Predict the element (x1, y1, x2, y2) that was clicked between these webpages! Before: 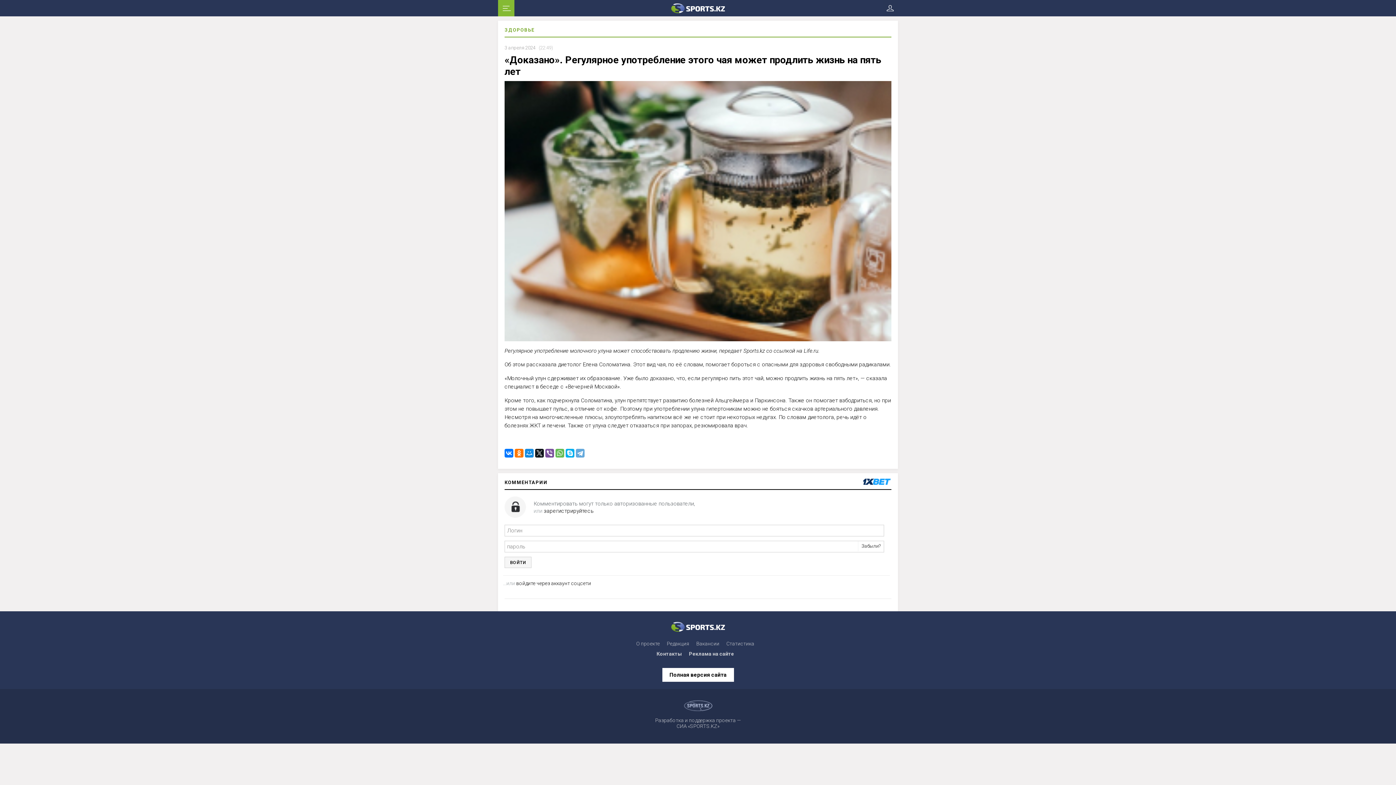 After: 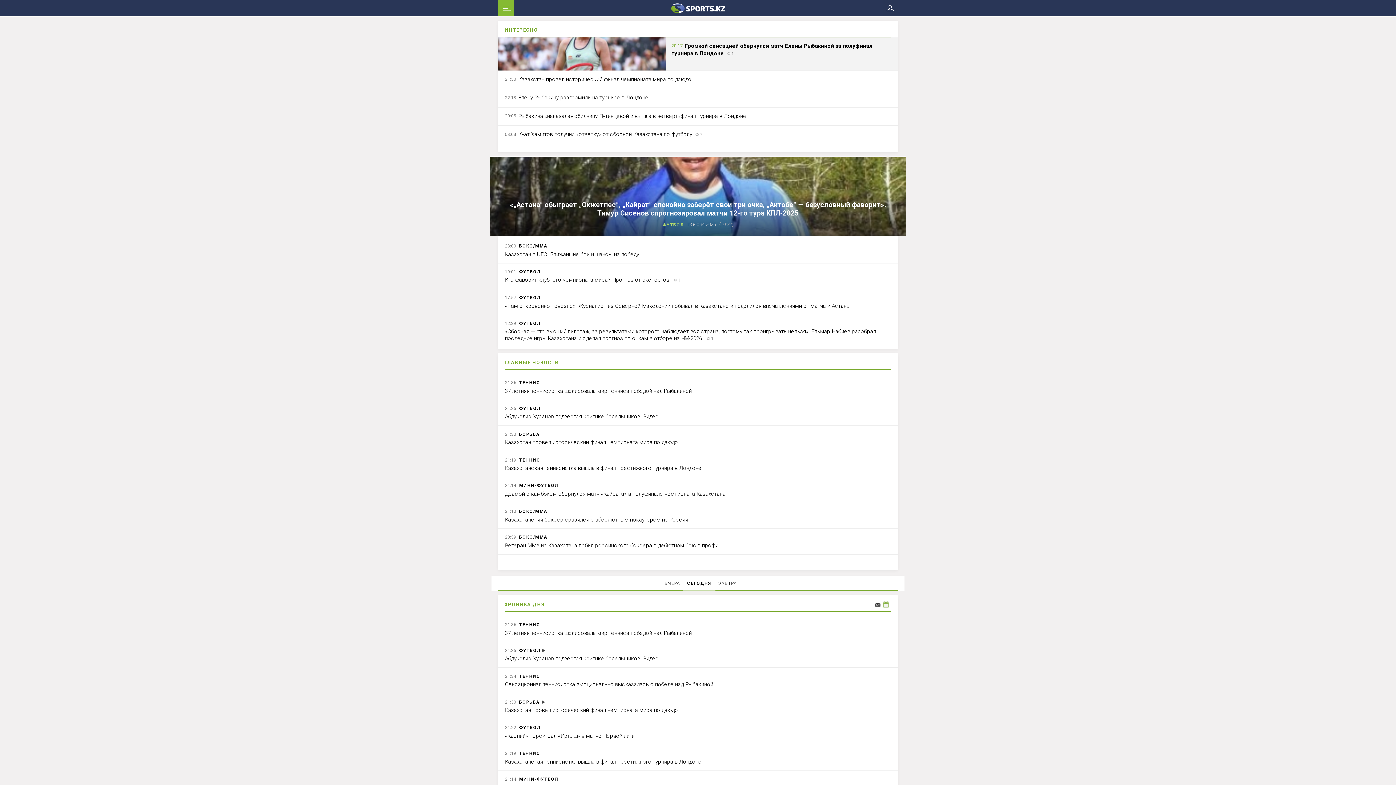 Action: bbox: (498, 0, 898, 16)